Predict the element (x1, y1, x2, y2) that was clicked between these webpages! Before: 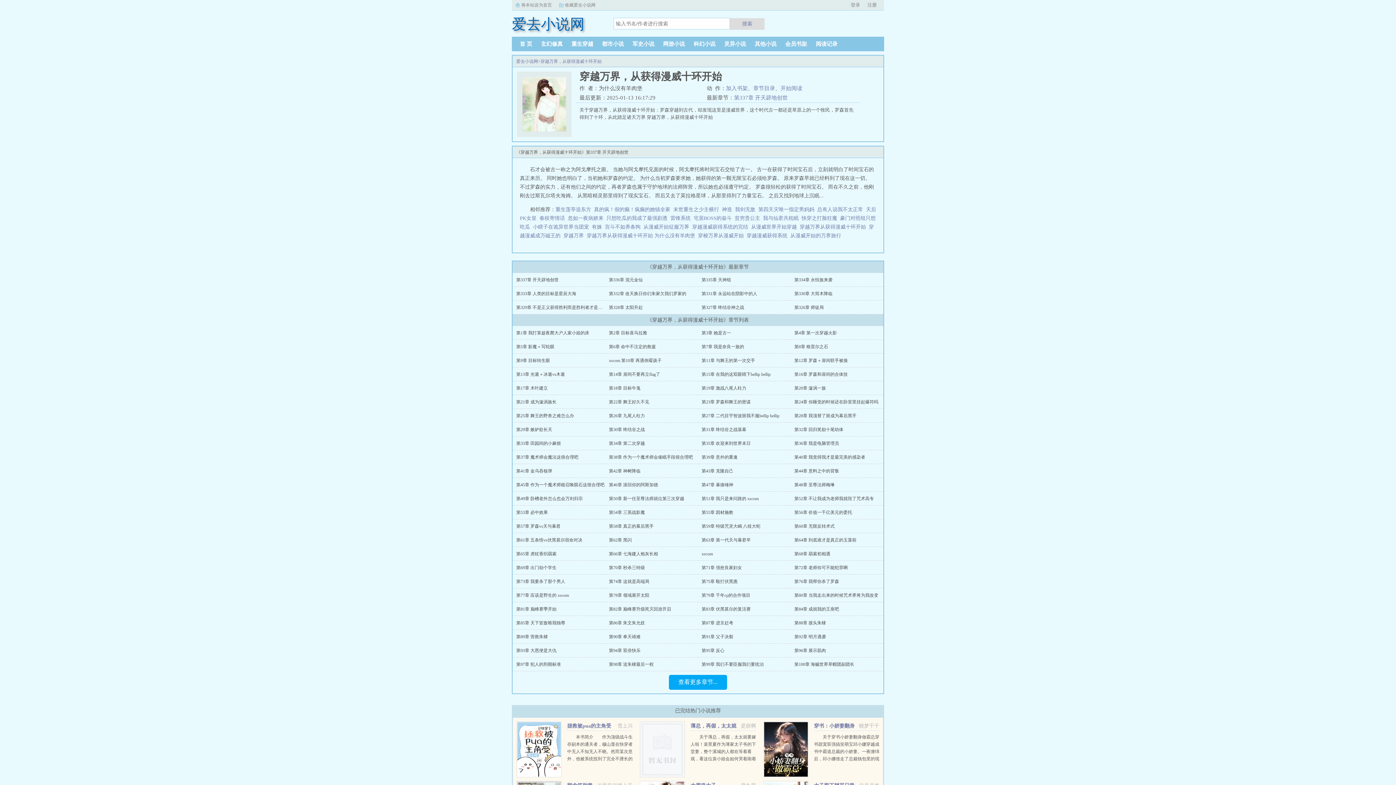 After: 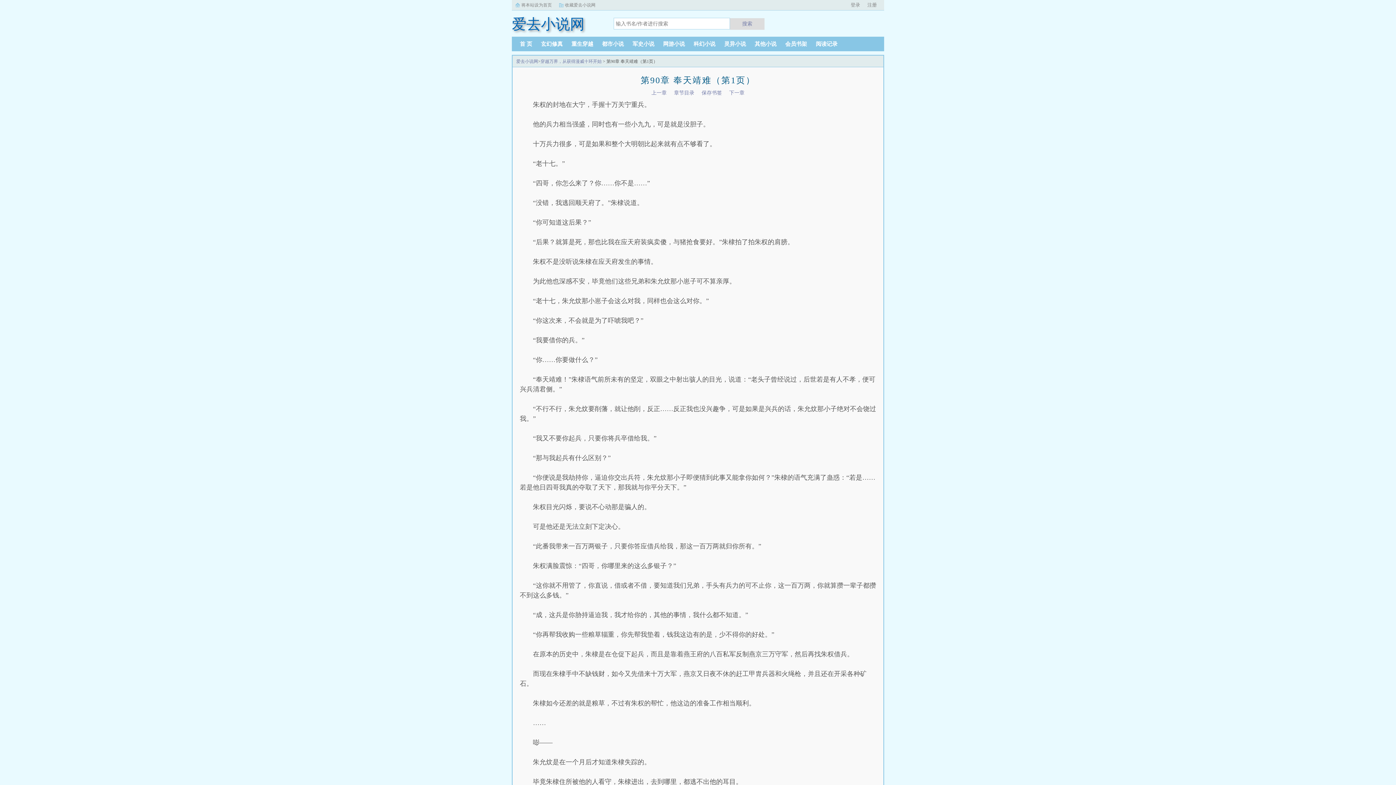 Action: bbox: (609, 634, 640, 639) label: 第90章 奉天靖难